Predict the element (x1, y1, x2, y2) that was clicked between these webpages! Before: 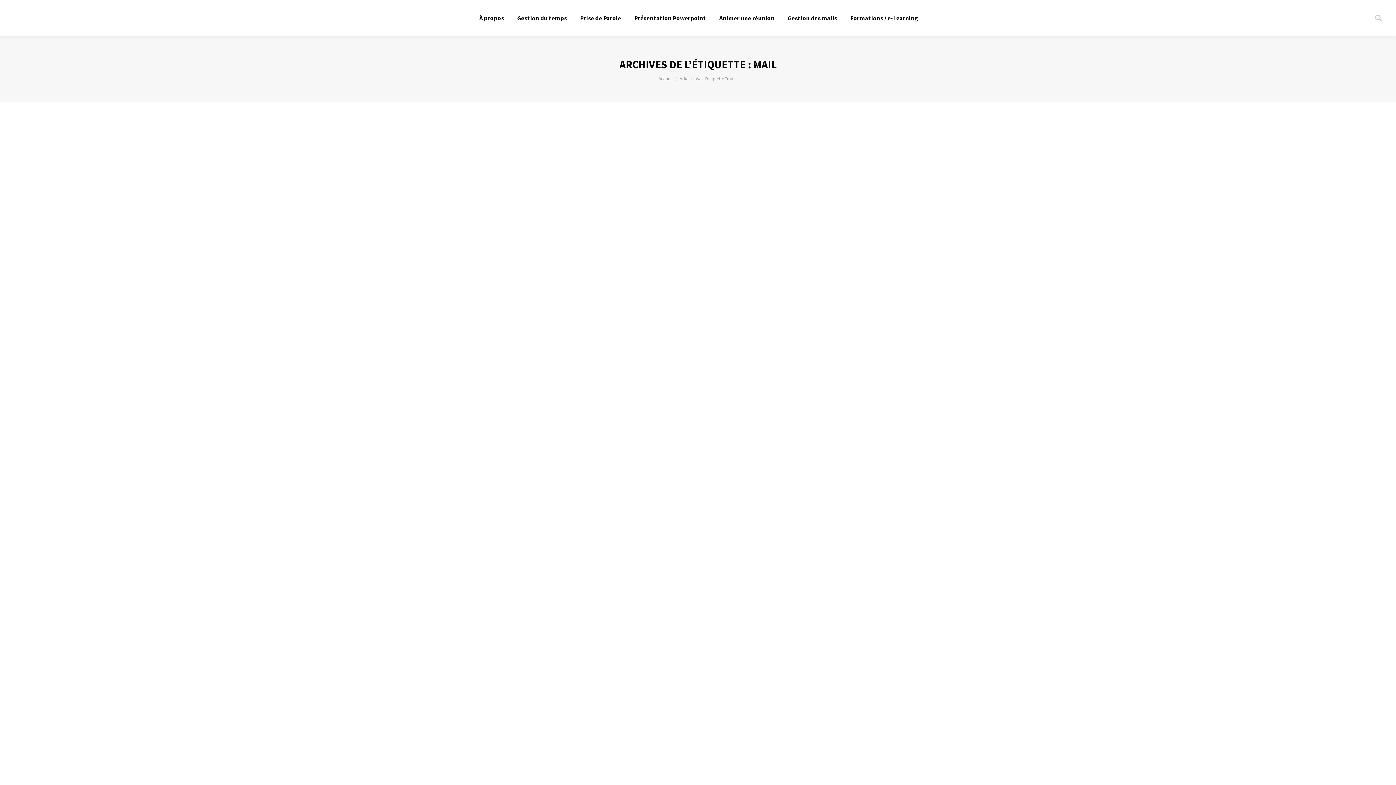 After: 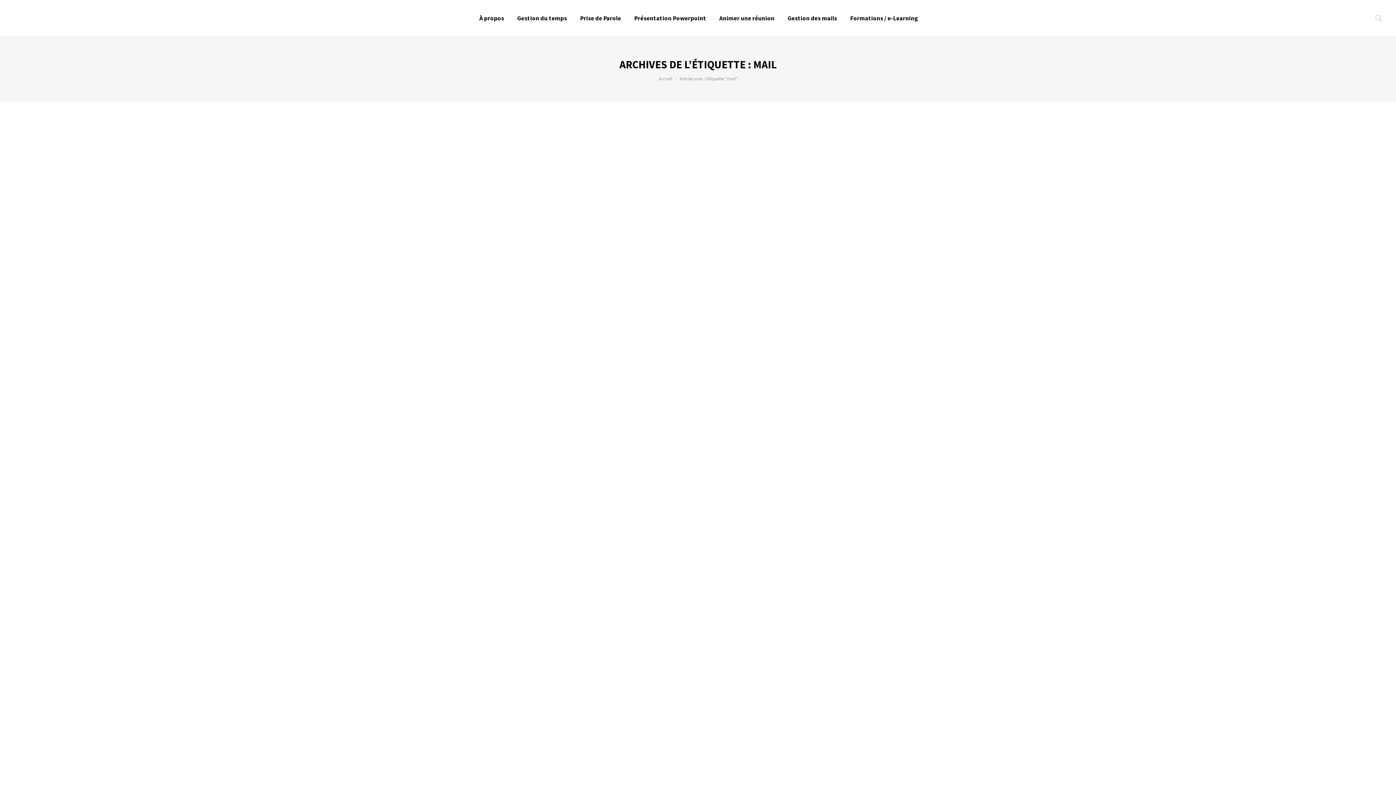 Action: bbox: (1375, 15, 1385, 21) label:  